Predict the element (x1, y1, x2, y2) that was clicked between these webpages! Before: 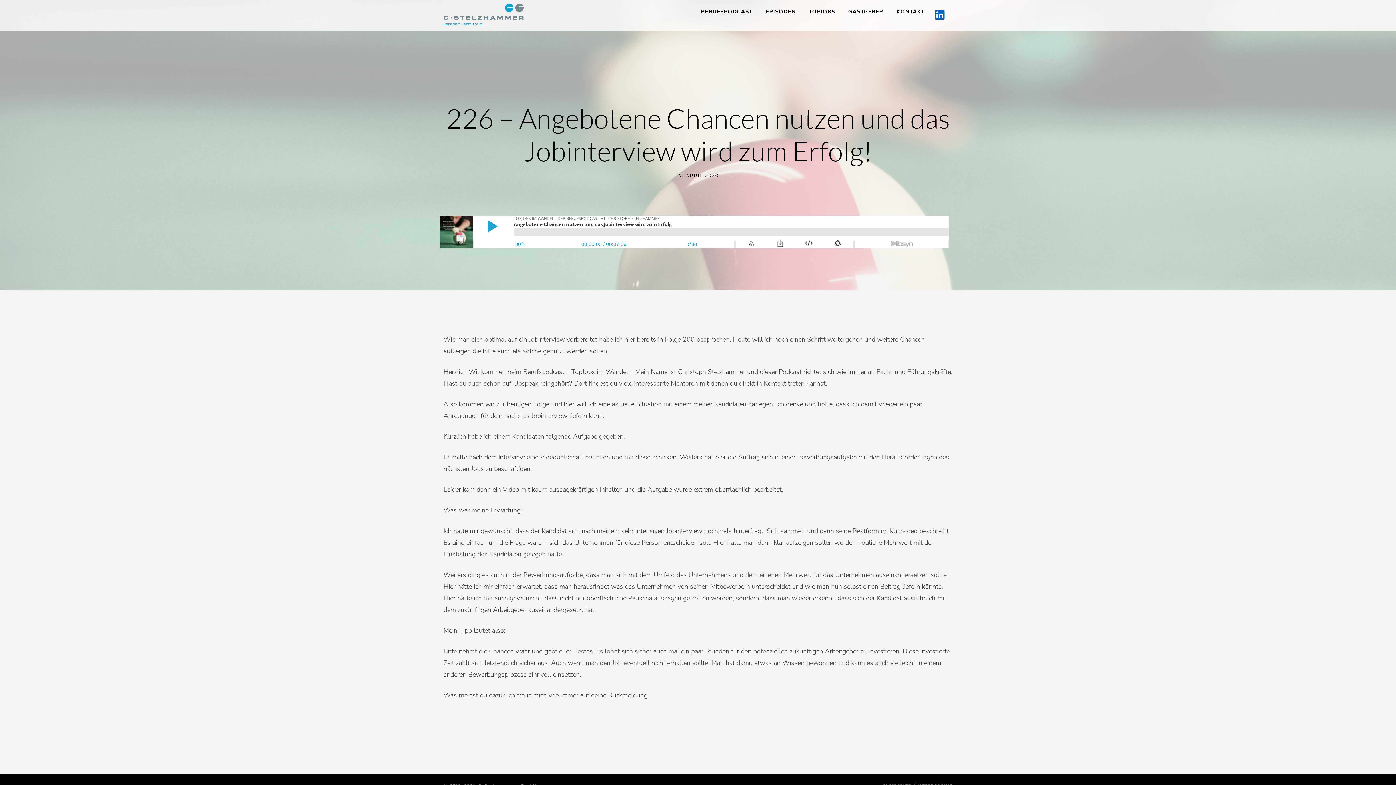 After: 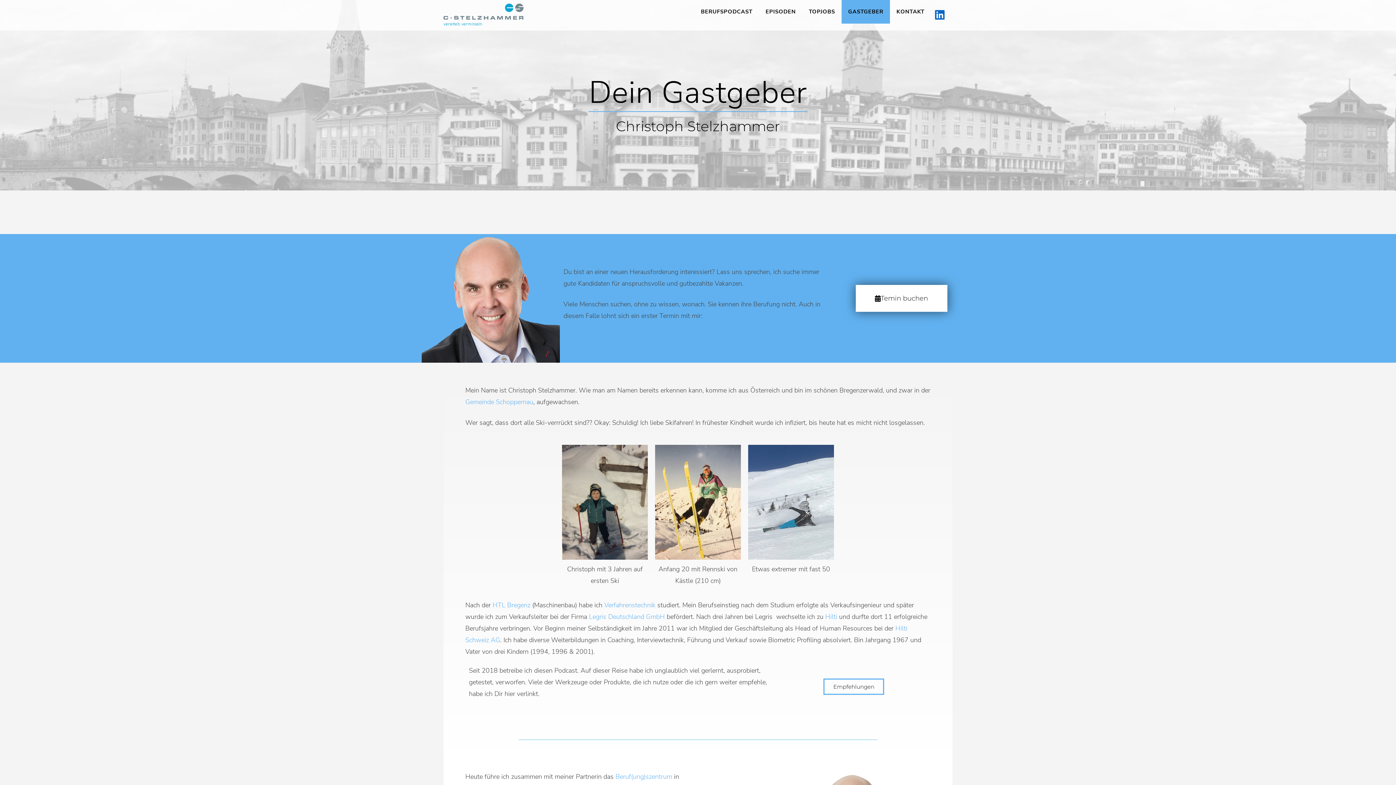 Action: label: GASTGEBER bbox: (841, 0, 890, 23)